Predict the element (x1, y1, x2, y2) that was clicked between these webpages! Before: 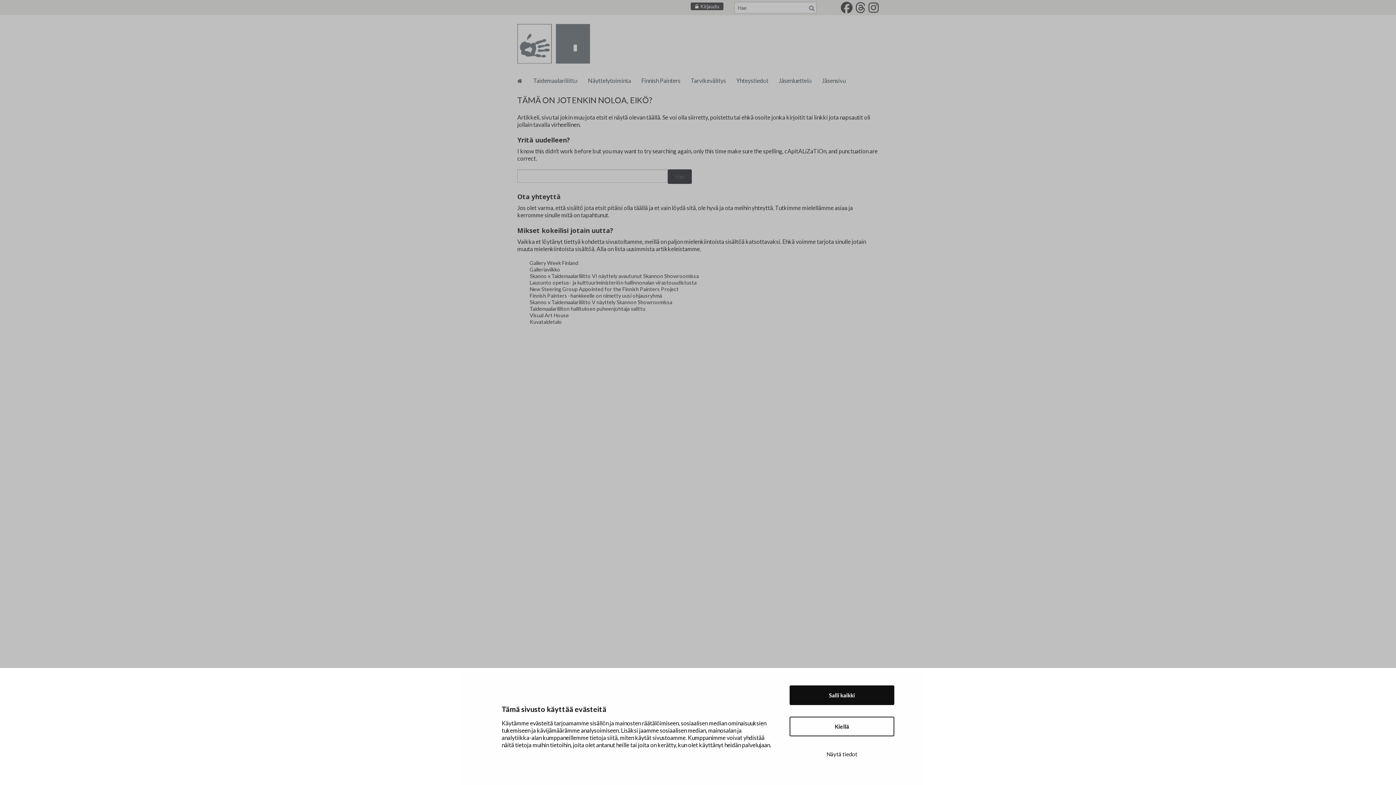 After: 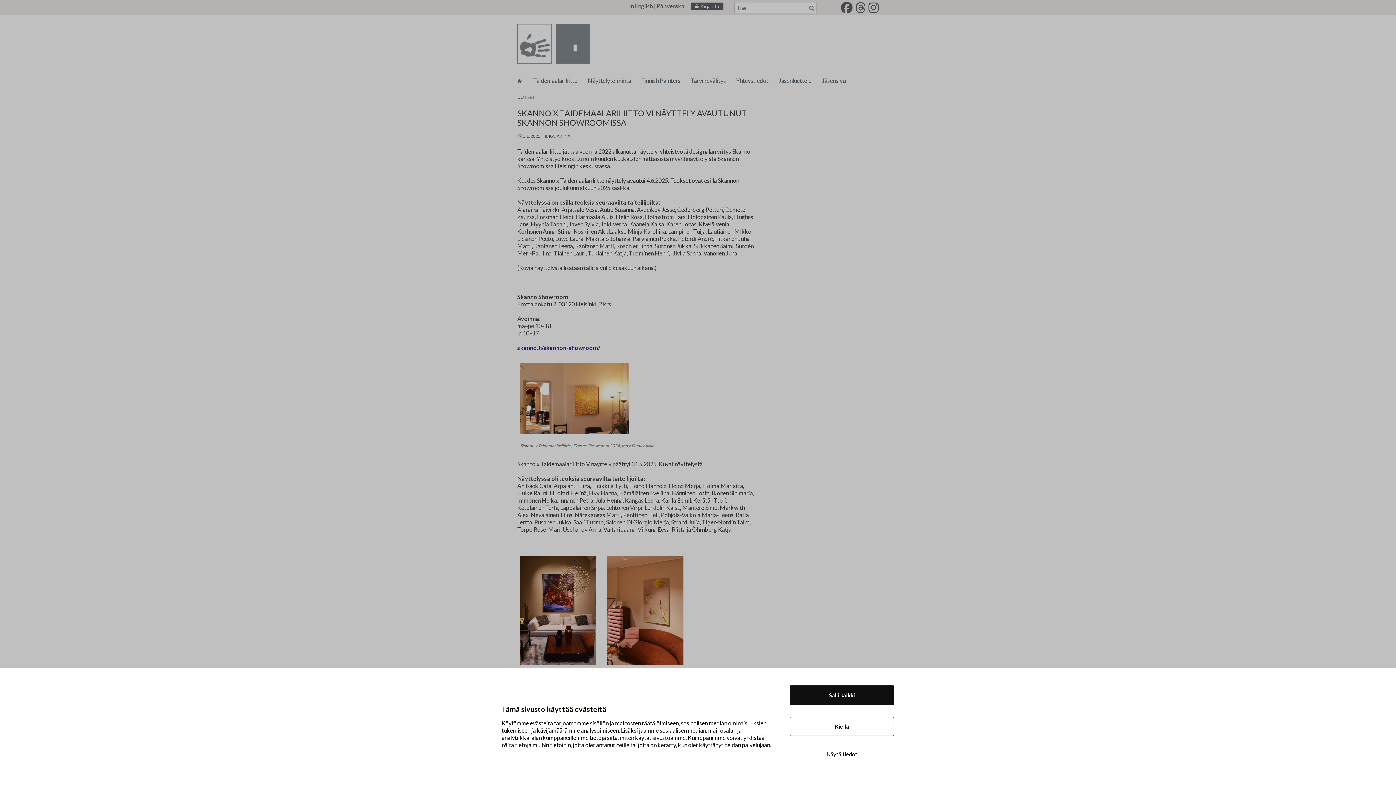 Action: label: Skanno x Taidemaalariliitto VI näyttely avautunut Skannon Showroomissa bbox: (529, 273, 698, 279)